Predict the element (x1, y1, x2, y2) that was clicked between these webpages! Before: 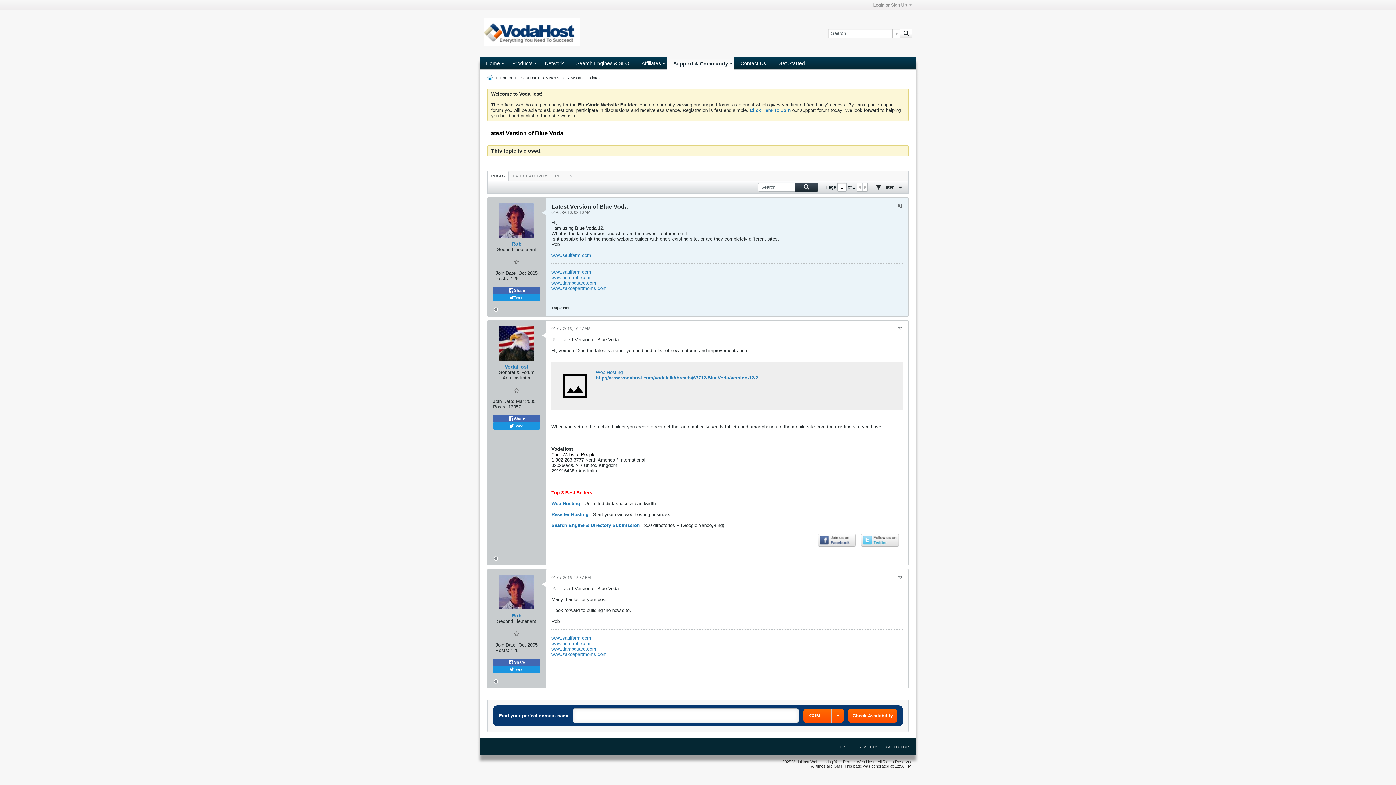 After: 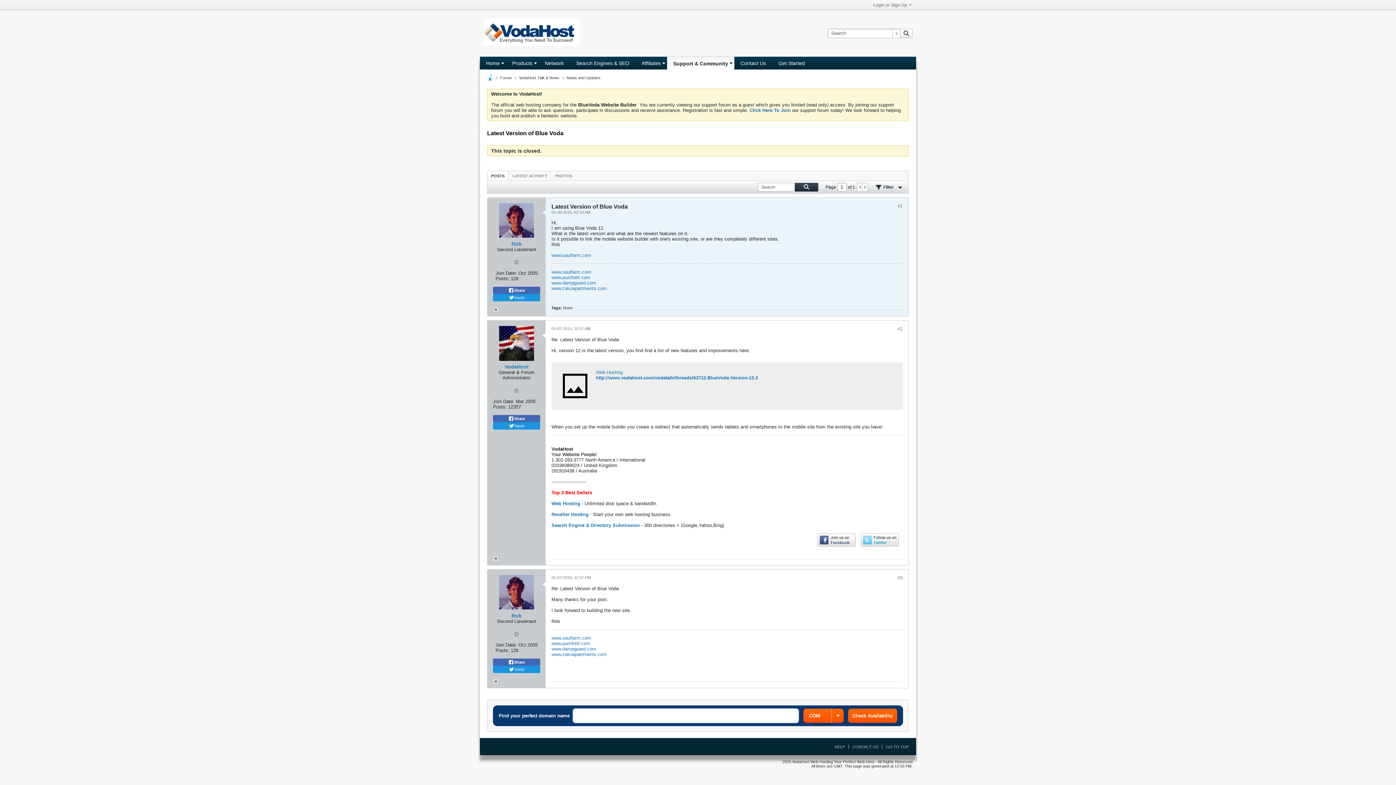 Action: bbox: (857, 183, 862, 191)